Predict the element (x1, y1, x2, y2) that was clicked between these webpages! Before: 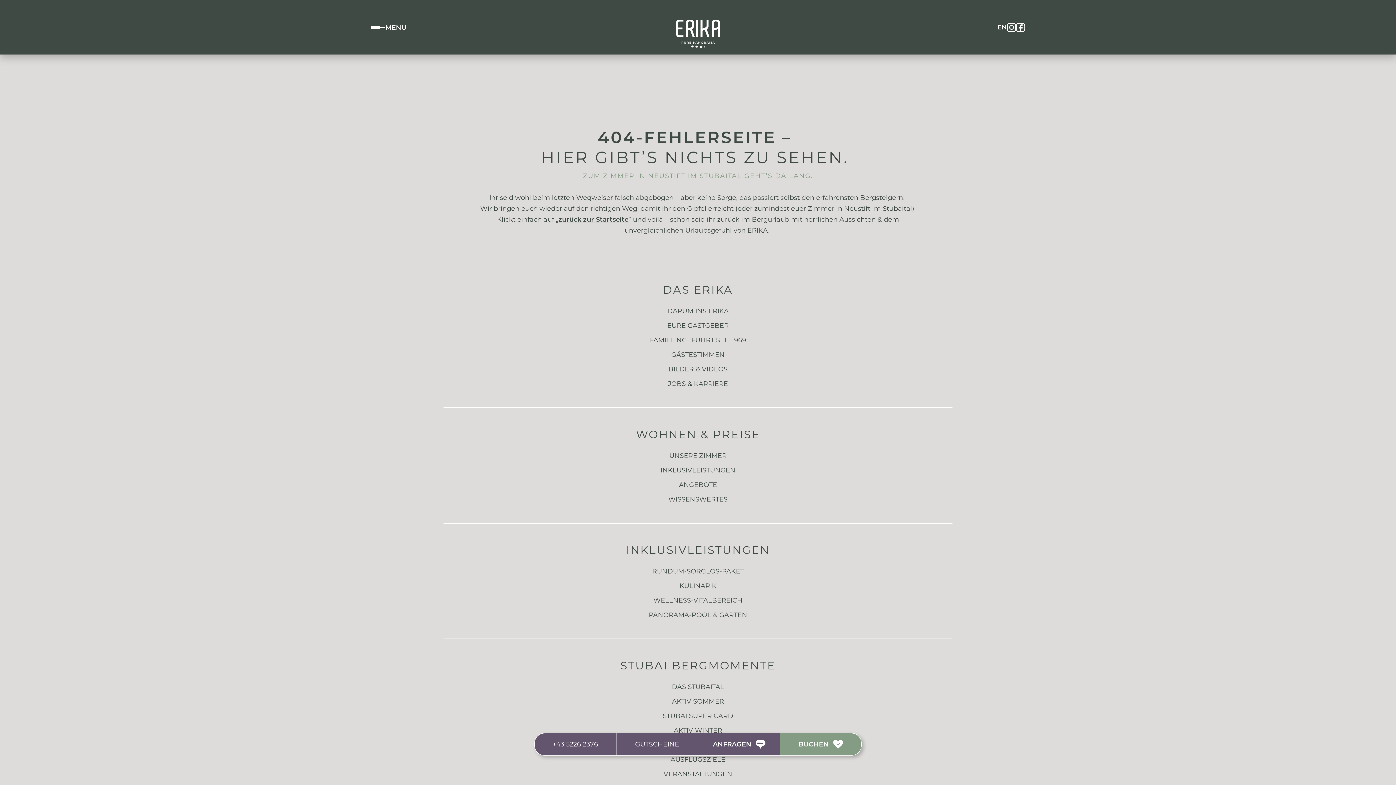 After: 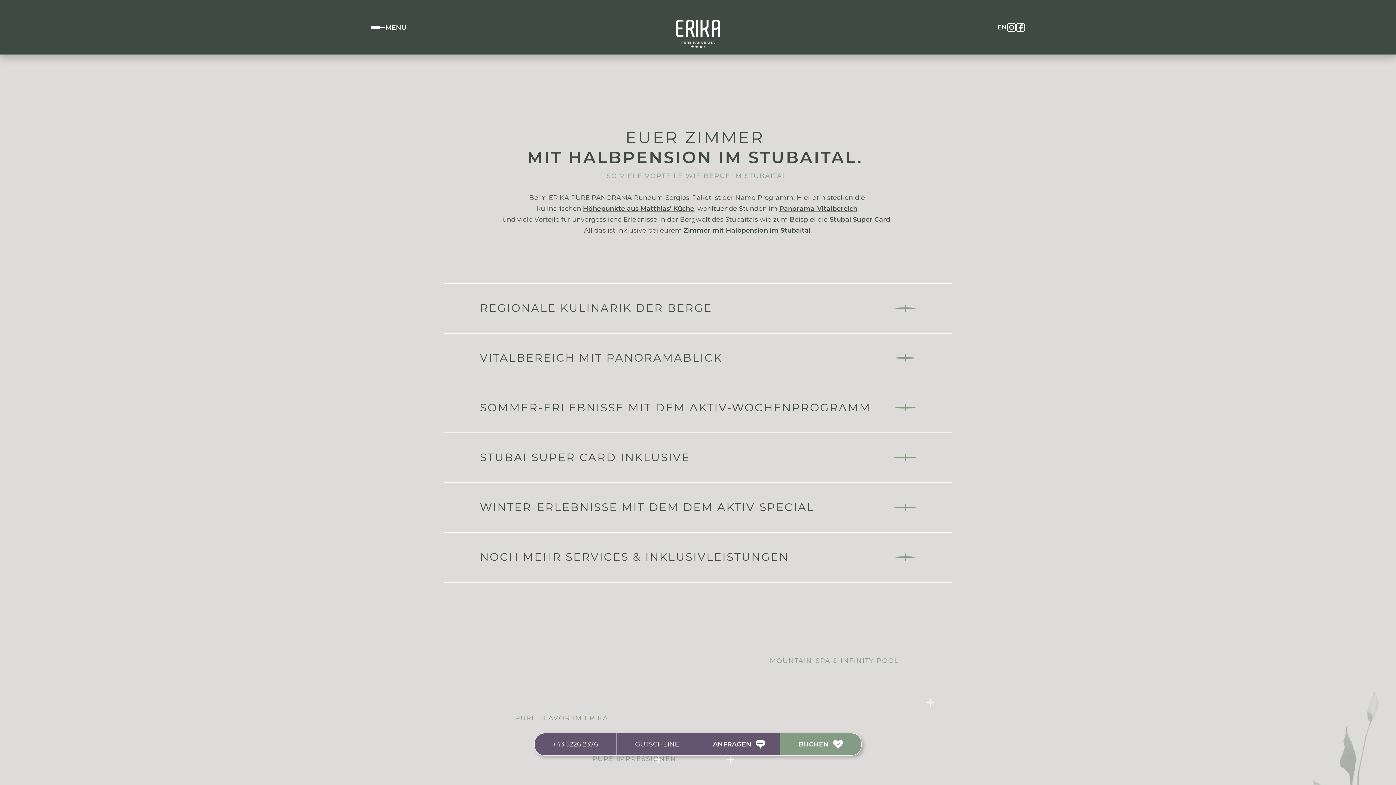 Action: bbox: (660, 465, 735, 476) label: INKLUSIVLEISTUNGEN